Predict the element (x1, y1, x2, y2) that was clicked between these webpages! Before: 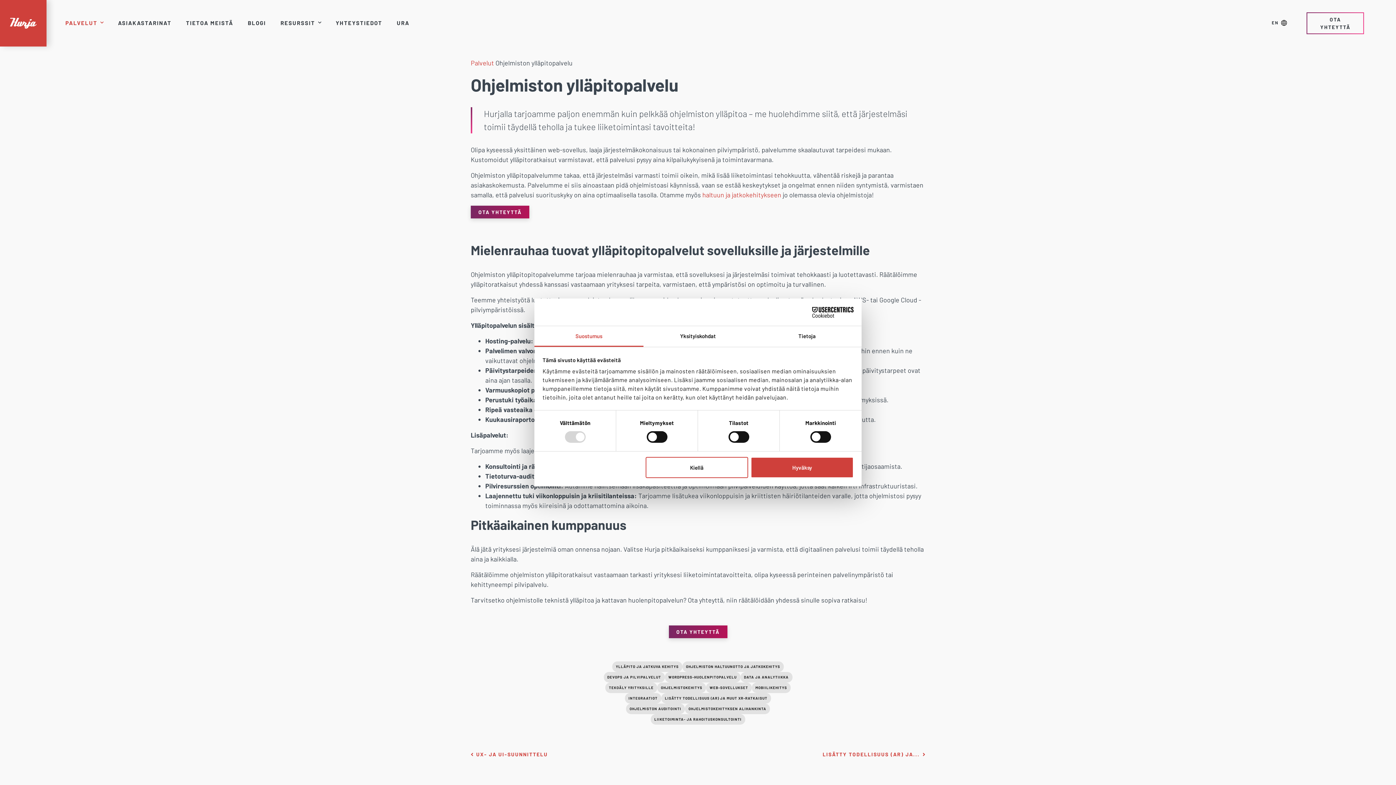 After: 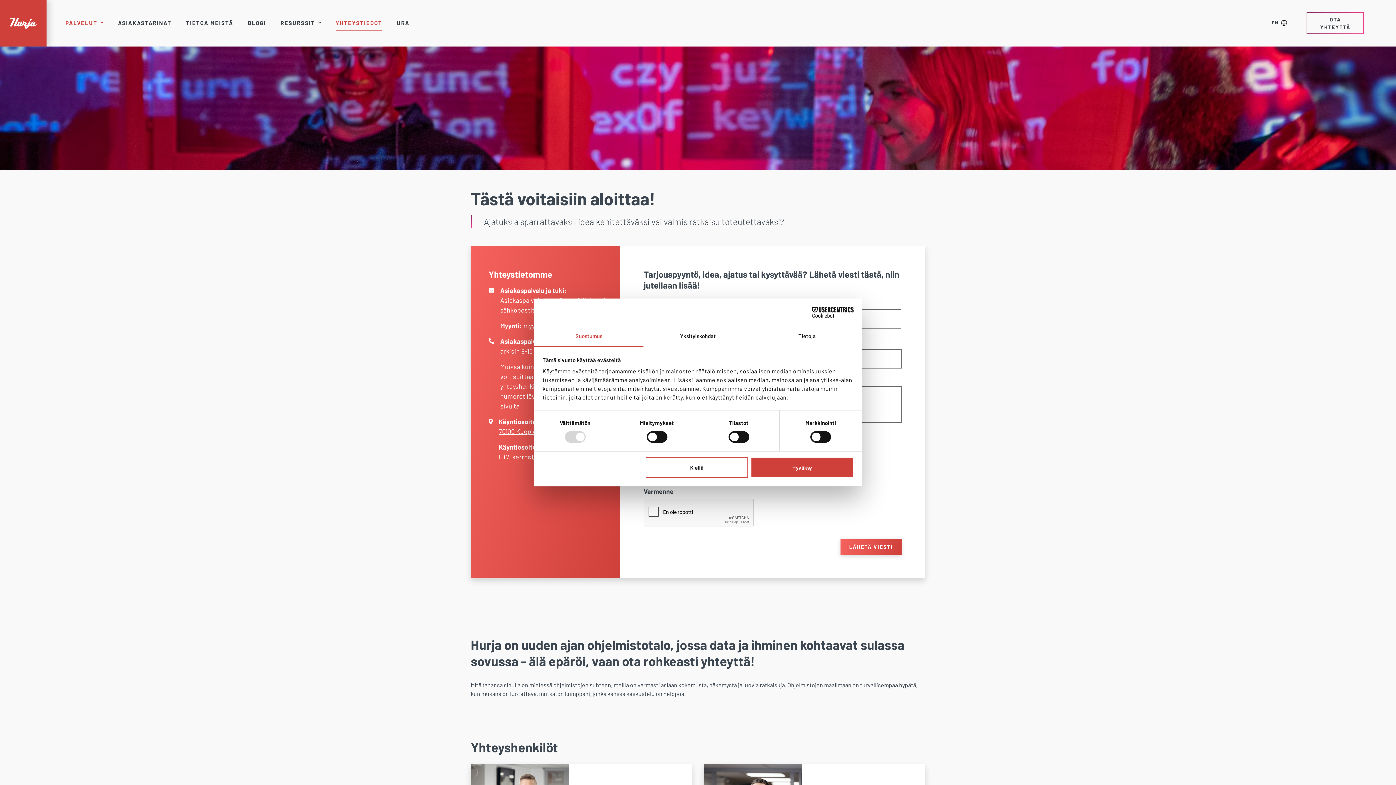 Action: bbox: (470, 205, 529, 218) label: OTA YHTEYTTÄ